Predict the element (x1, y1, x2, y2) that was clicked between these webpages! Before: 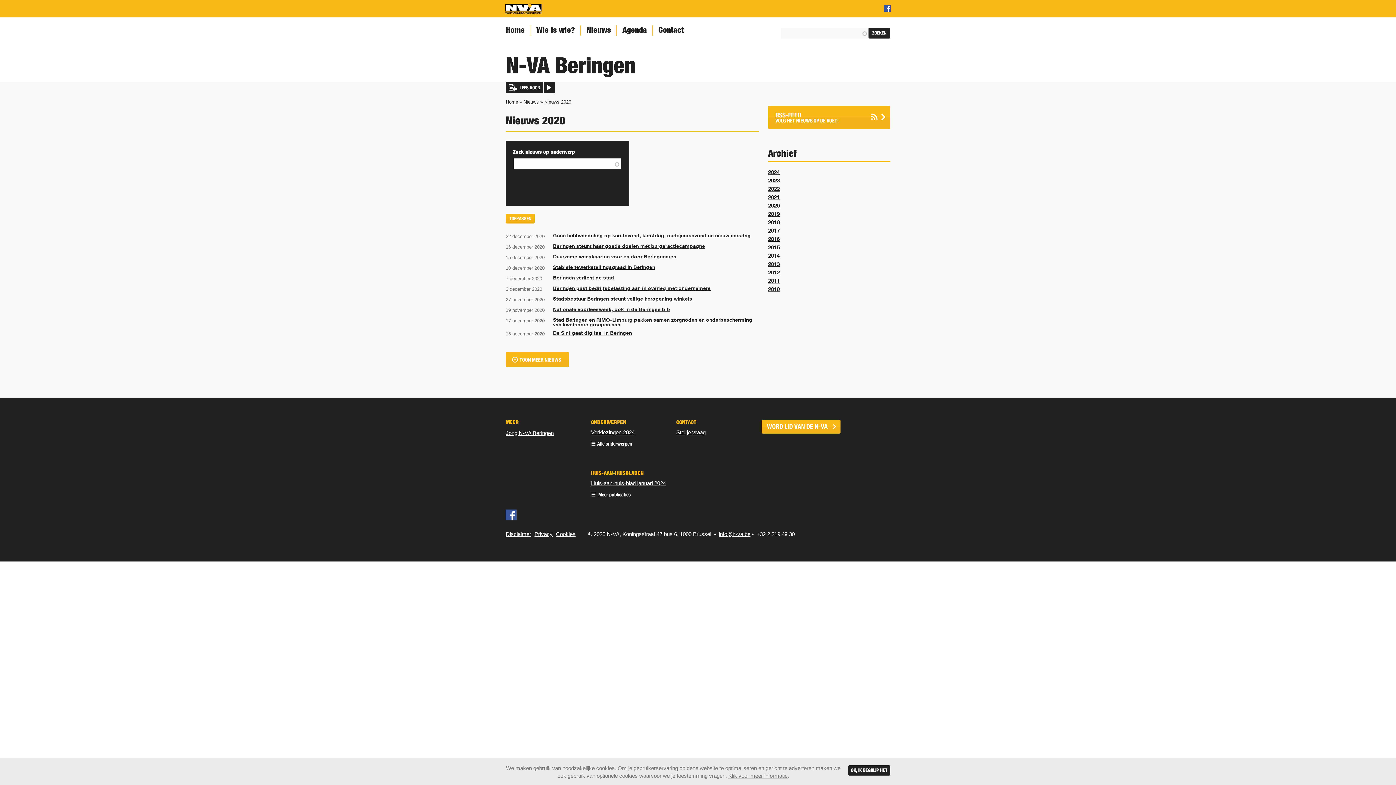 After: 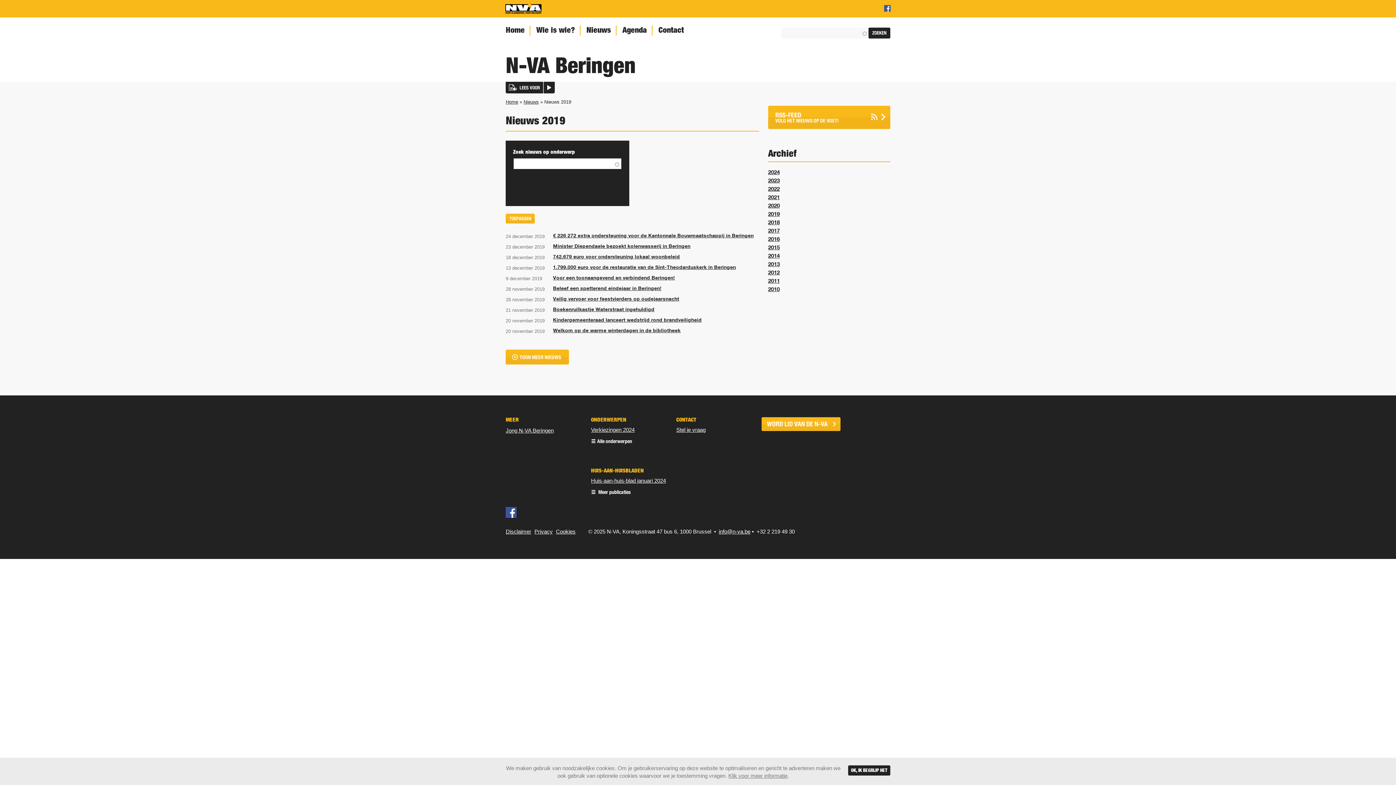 Action: bbox: (768, 210, 779, 217) label: 2019